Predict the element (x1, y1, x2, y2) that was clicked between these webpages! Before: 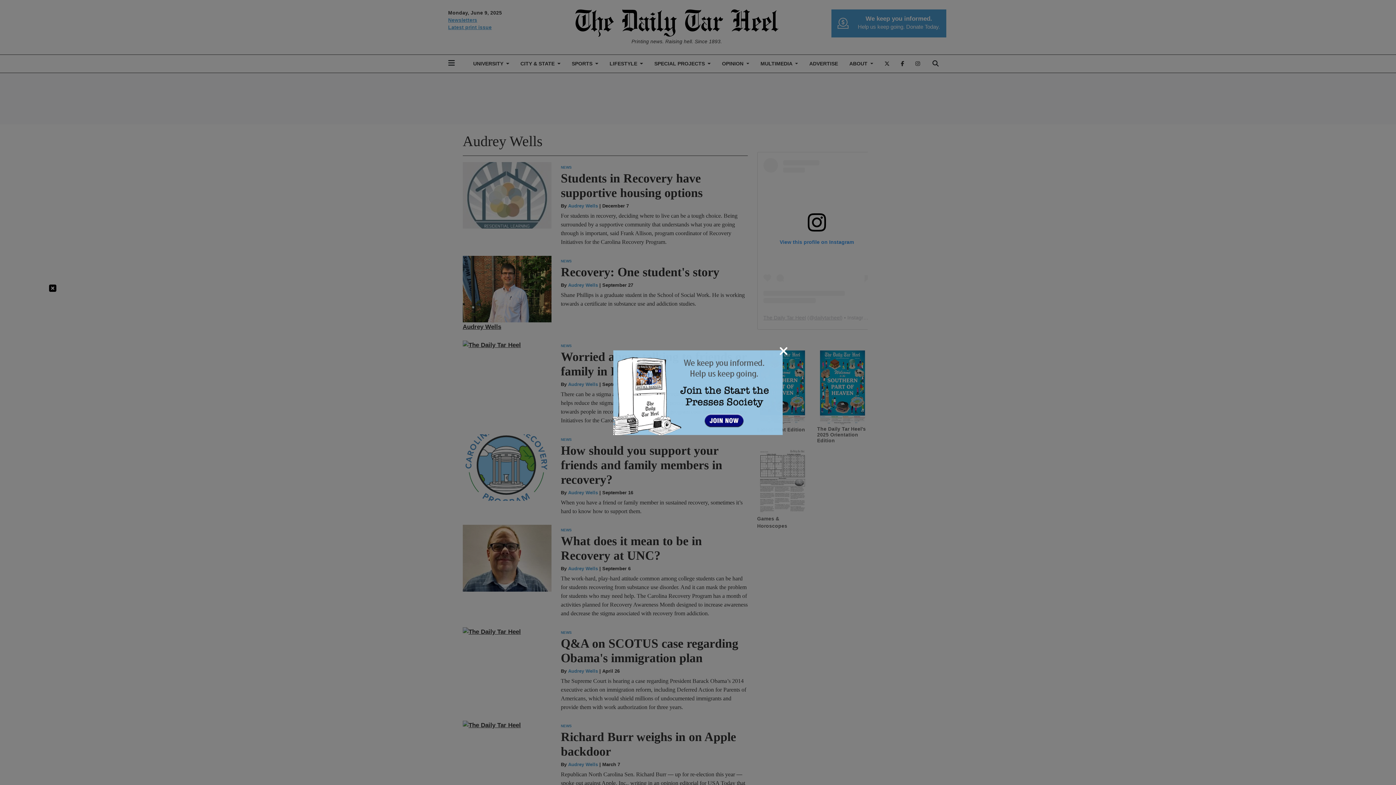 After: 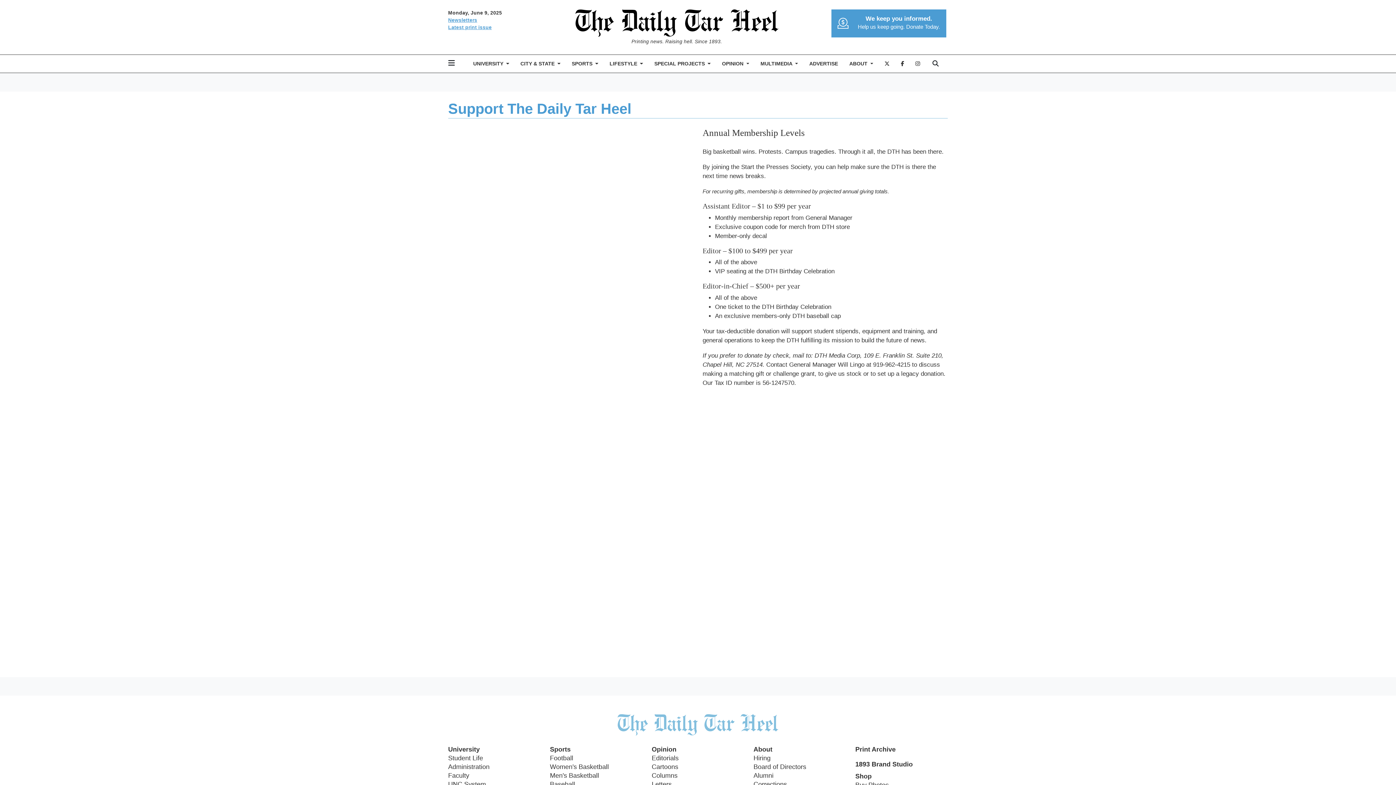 Action: bbox: (613, 388, 782, 395)